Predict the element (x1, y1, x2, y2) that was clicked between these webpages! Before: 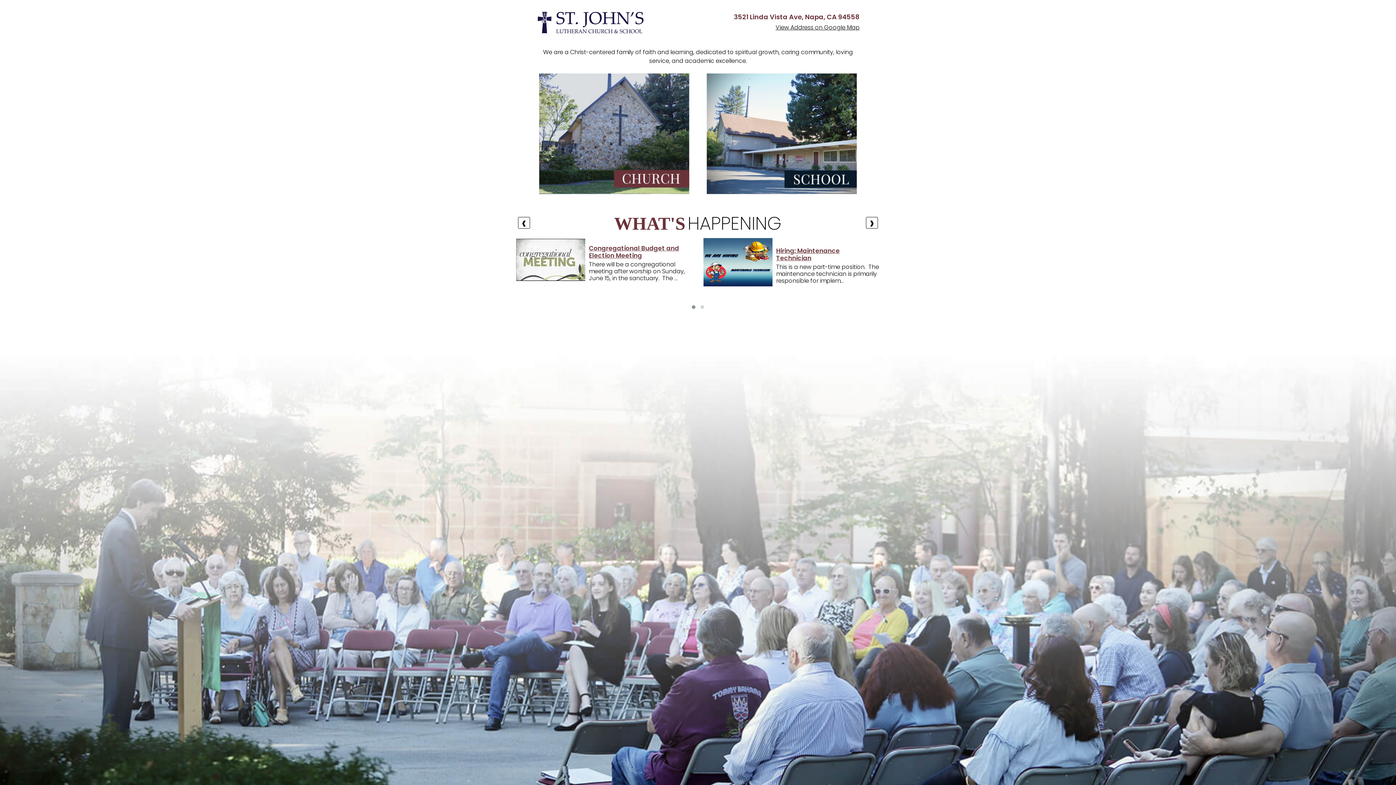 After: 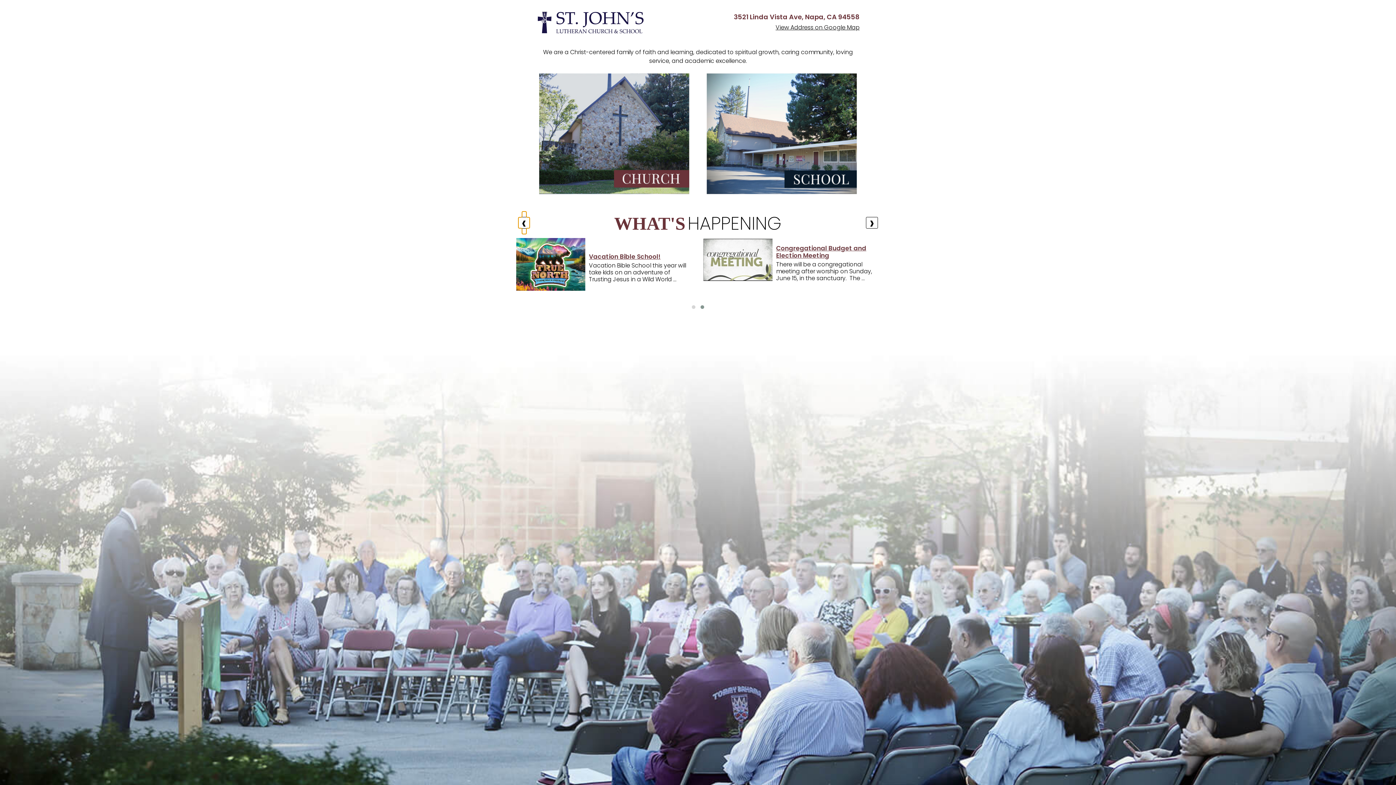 Action: bbox: (518, 217, 530, 228) label: ‹